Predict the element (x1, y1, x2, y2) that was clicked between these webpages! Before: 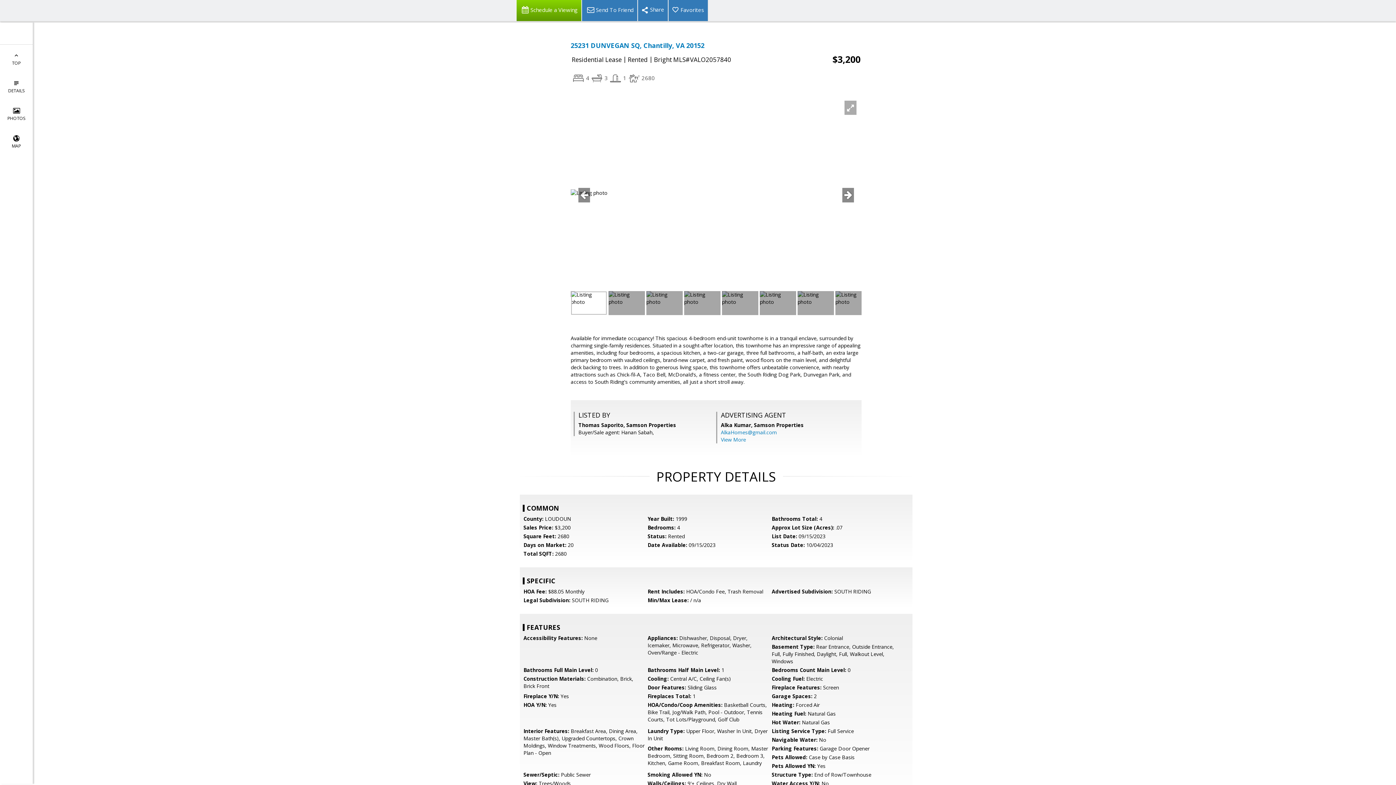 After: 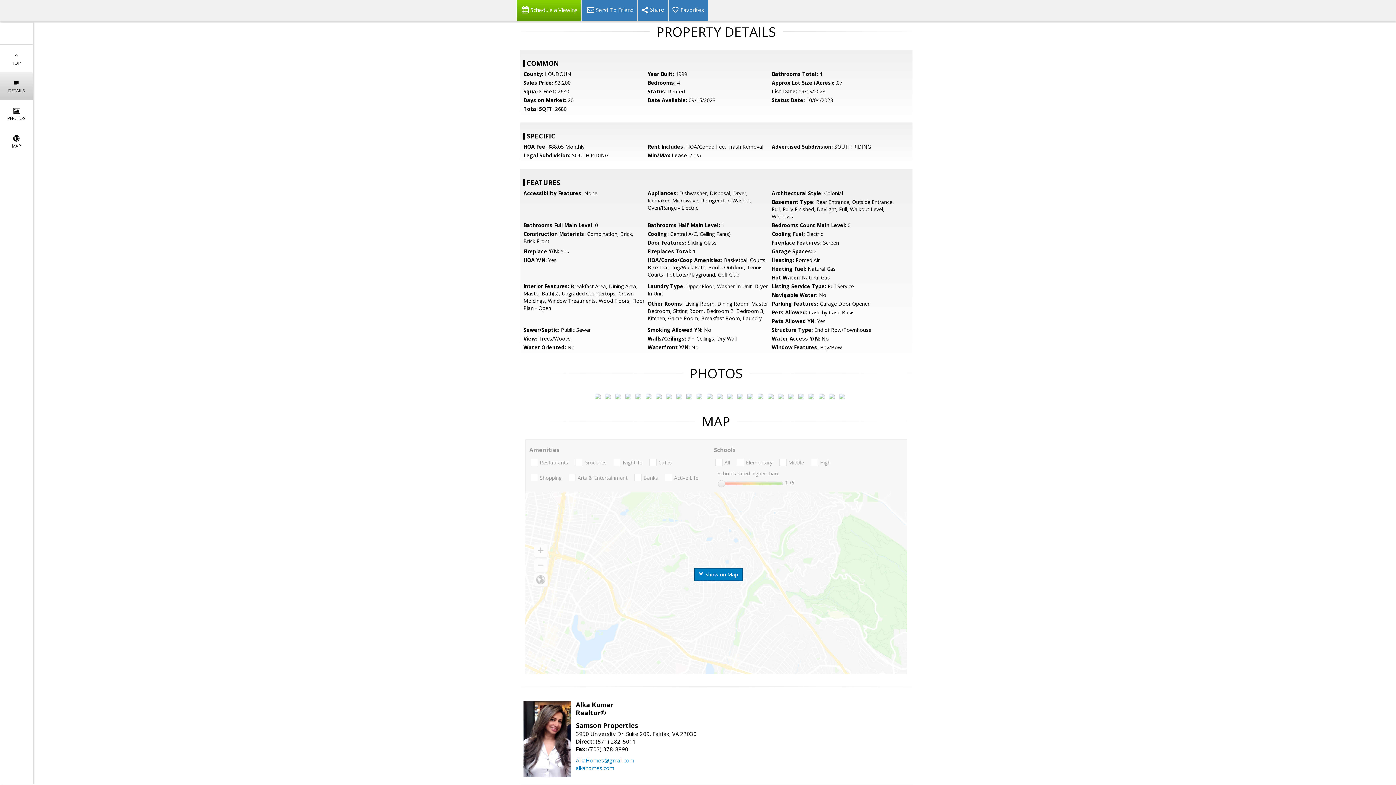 Action: bbox: (0, 72, 32, 100) label: 
DETAILS